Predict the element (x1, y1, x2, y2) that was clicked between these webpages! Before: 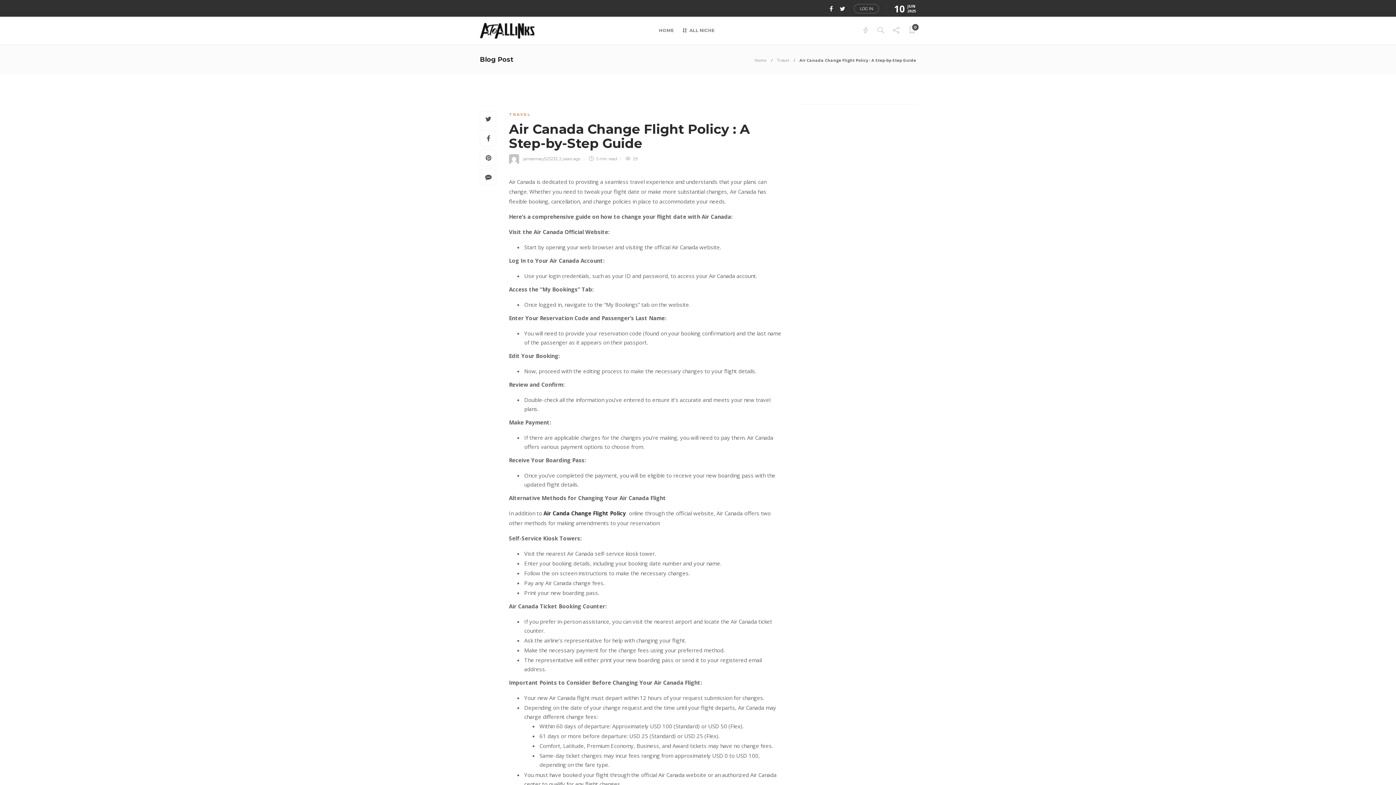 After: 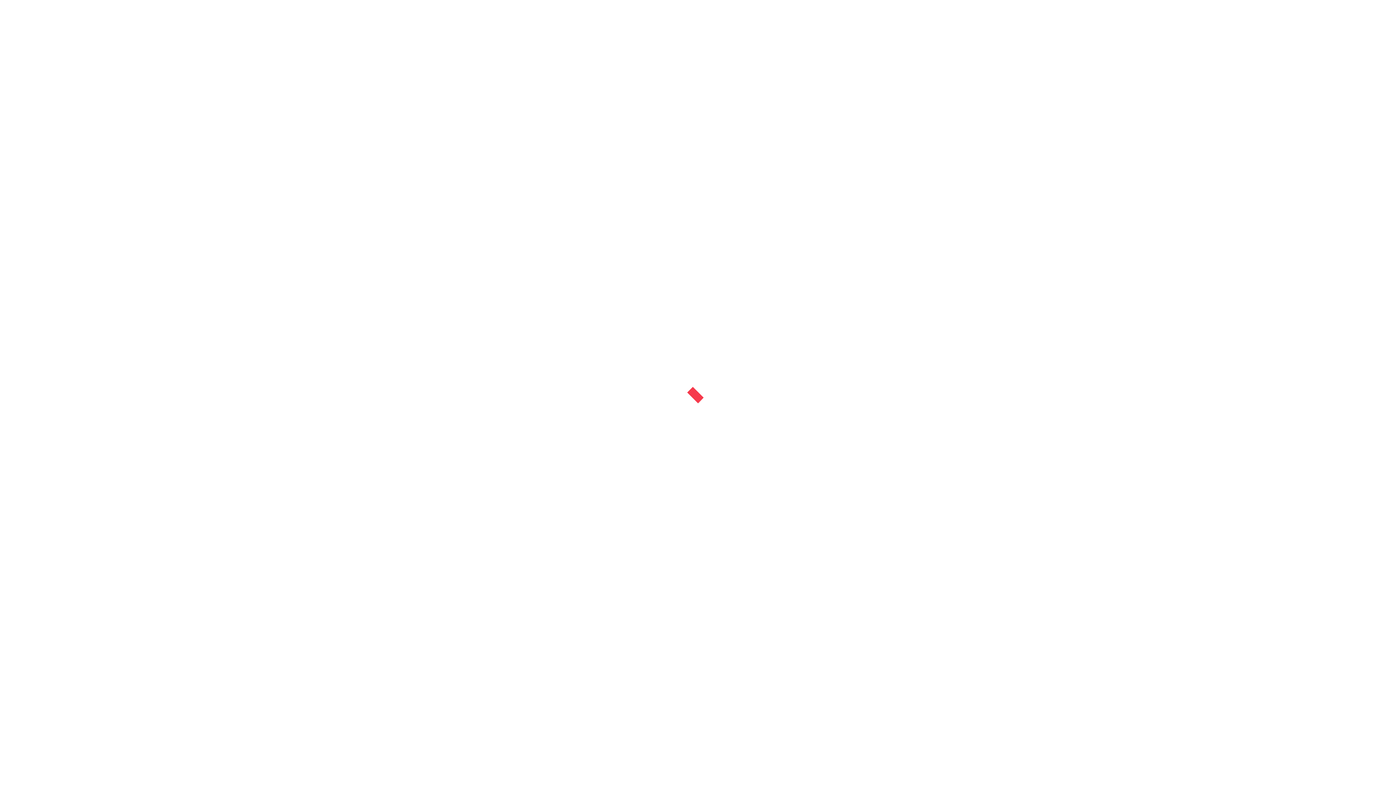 Action: bbox: (480, 169, 496, 185)